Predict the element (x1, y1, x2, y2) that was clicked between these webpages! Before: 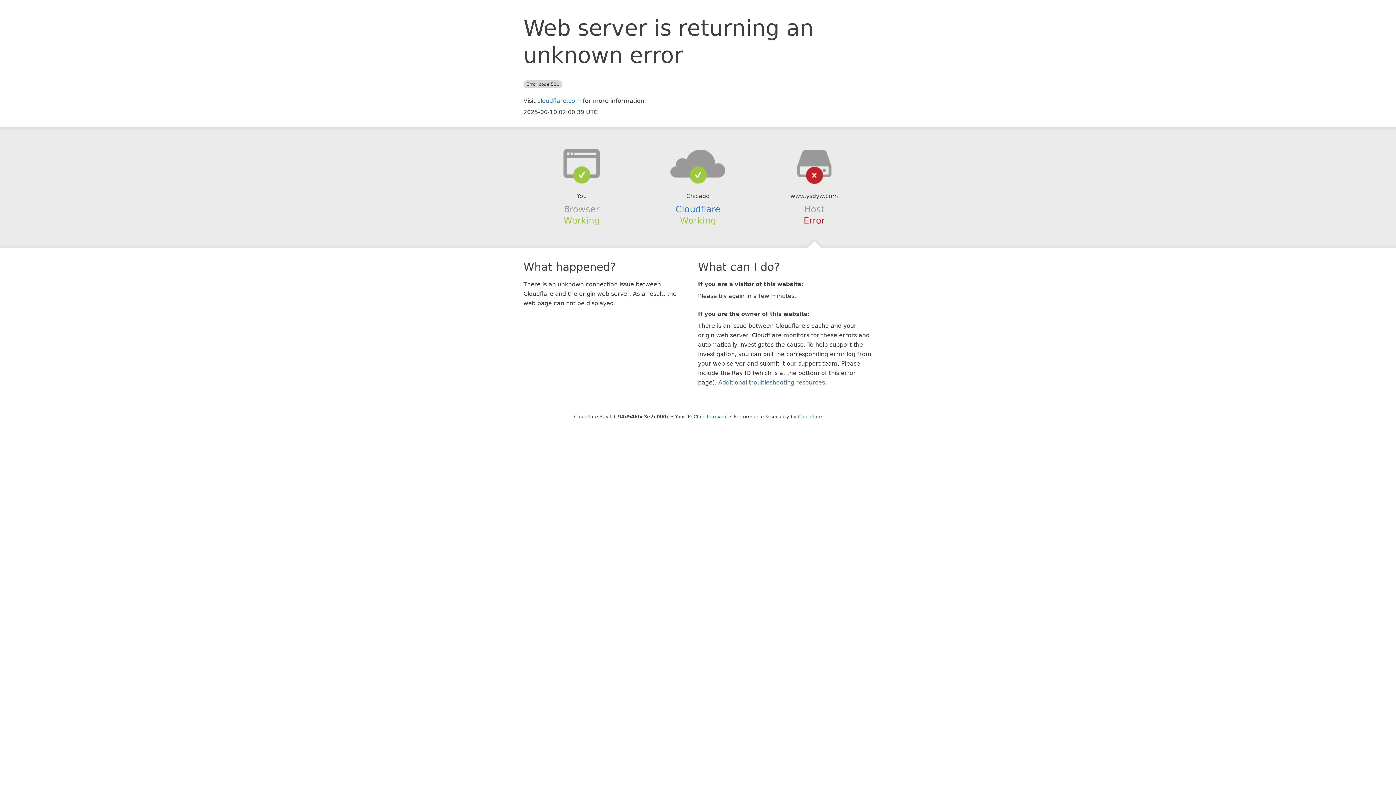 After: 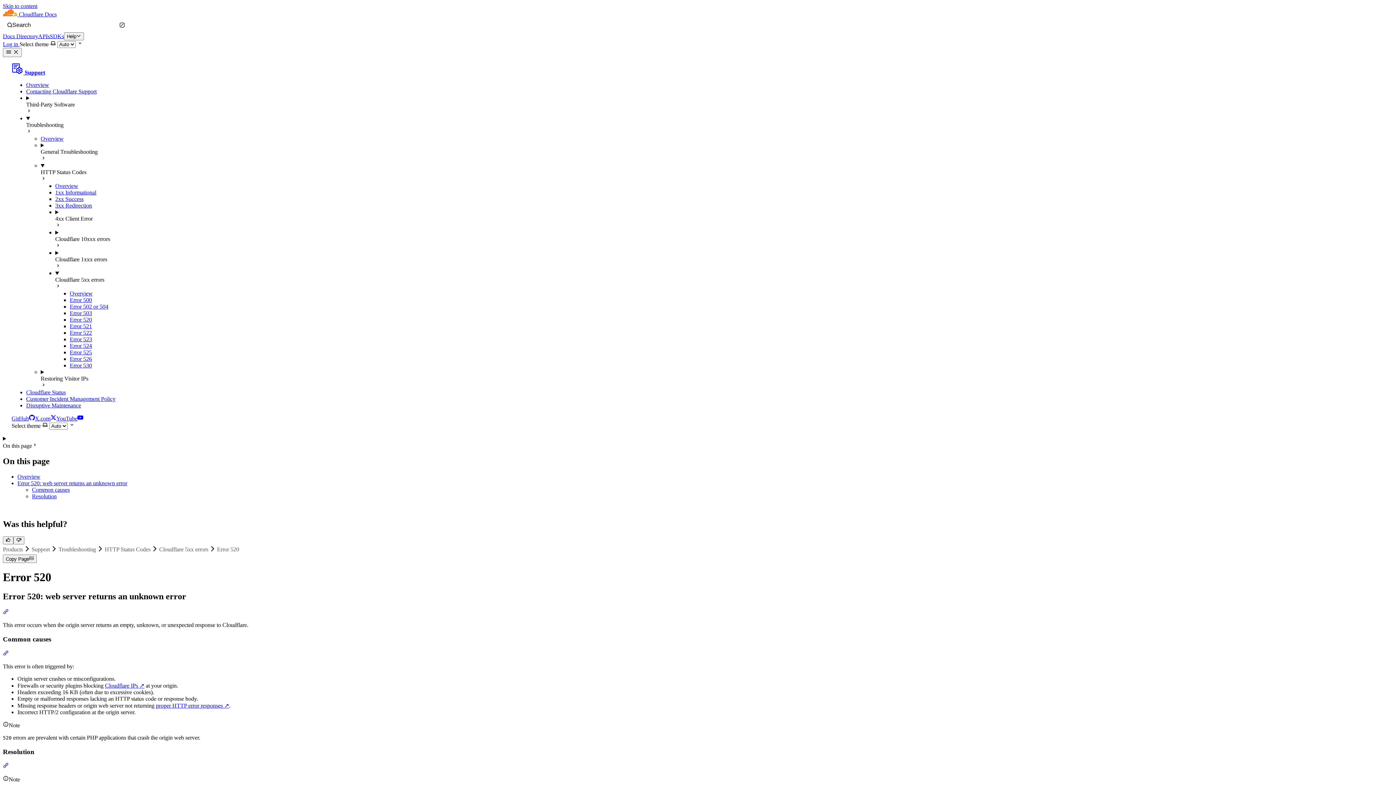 Action: bbox: (718, 379, 825, 386) label: Additional troubleshooting resources